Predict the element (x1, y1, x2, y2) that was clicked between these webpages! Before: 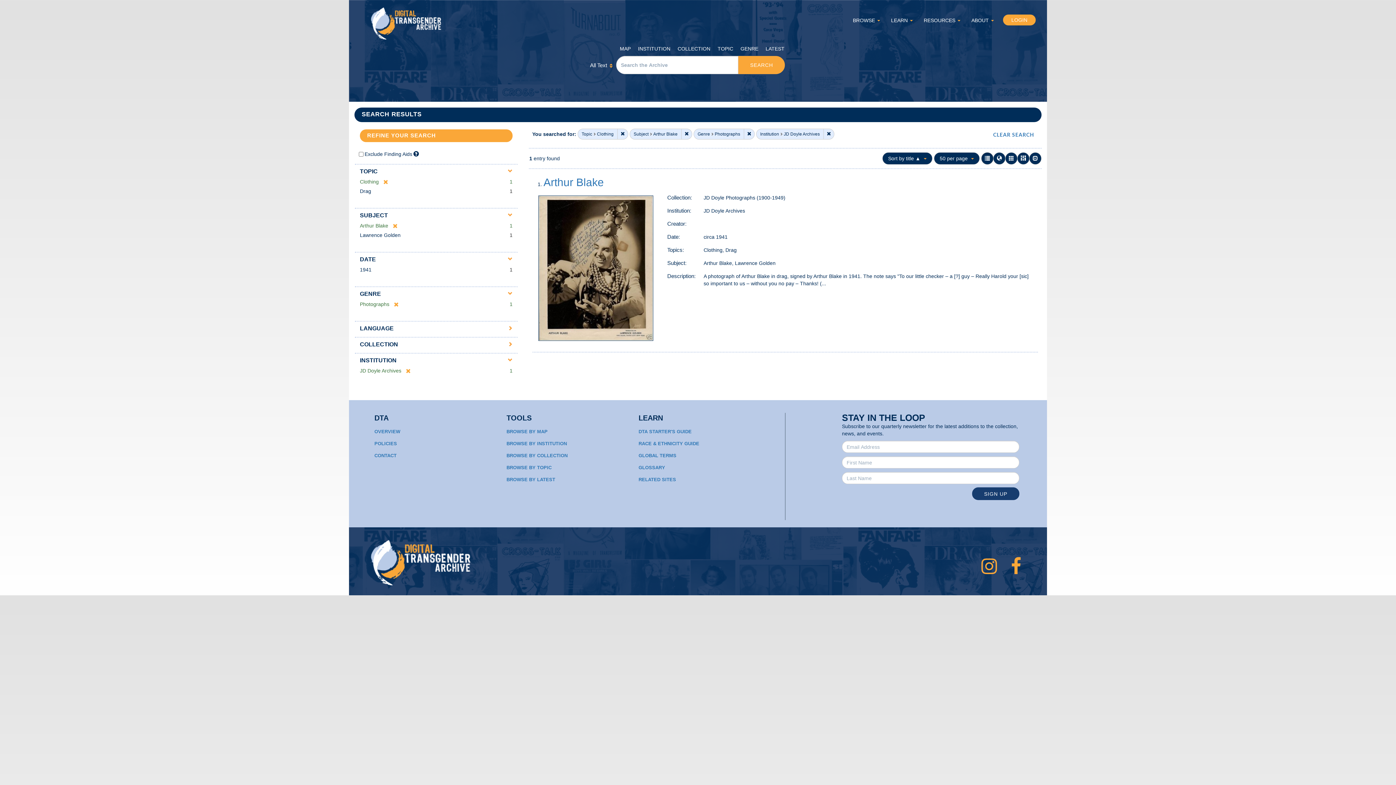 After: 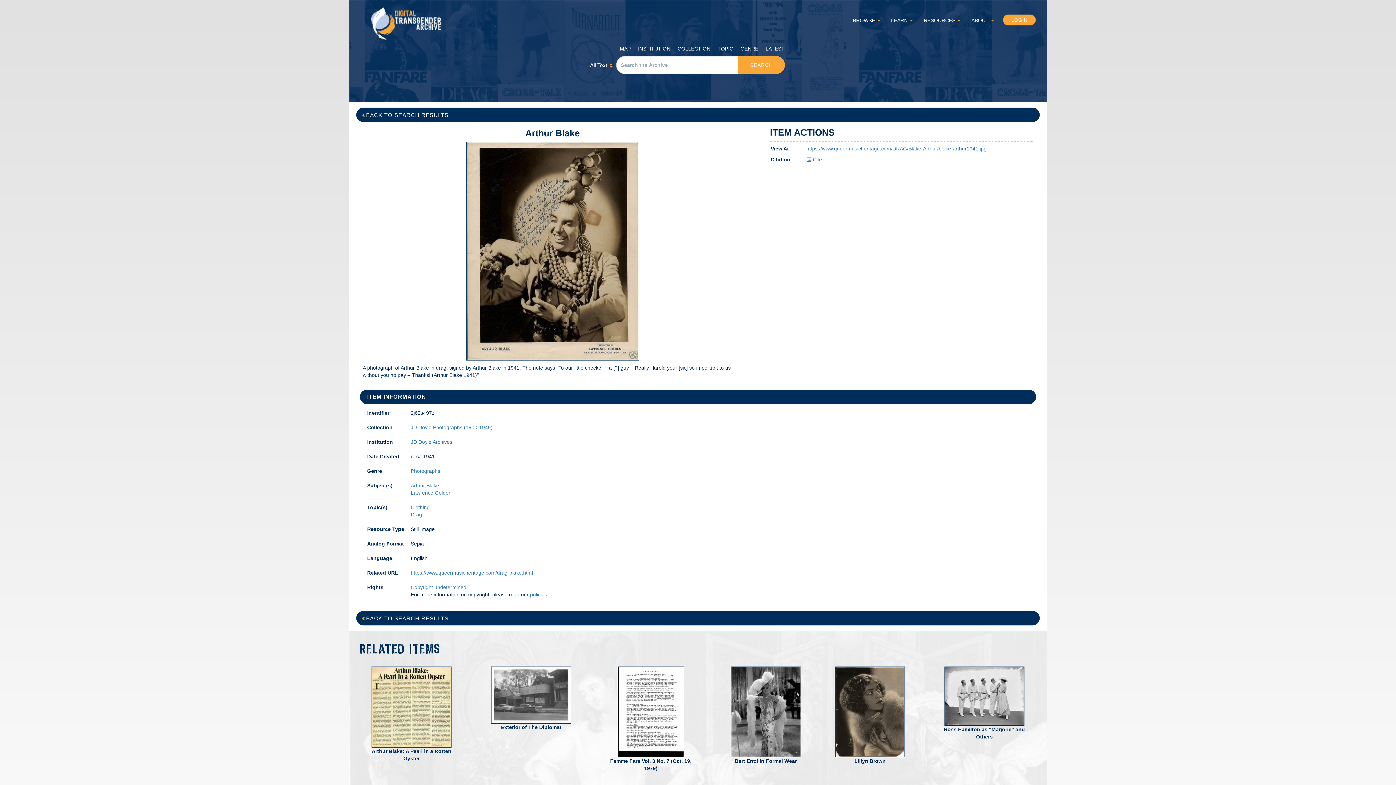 Action: label: Arthur Blake bbox: (543, 176, 604, 188)